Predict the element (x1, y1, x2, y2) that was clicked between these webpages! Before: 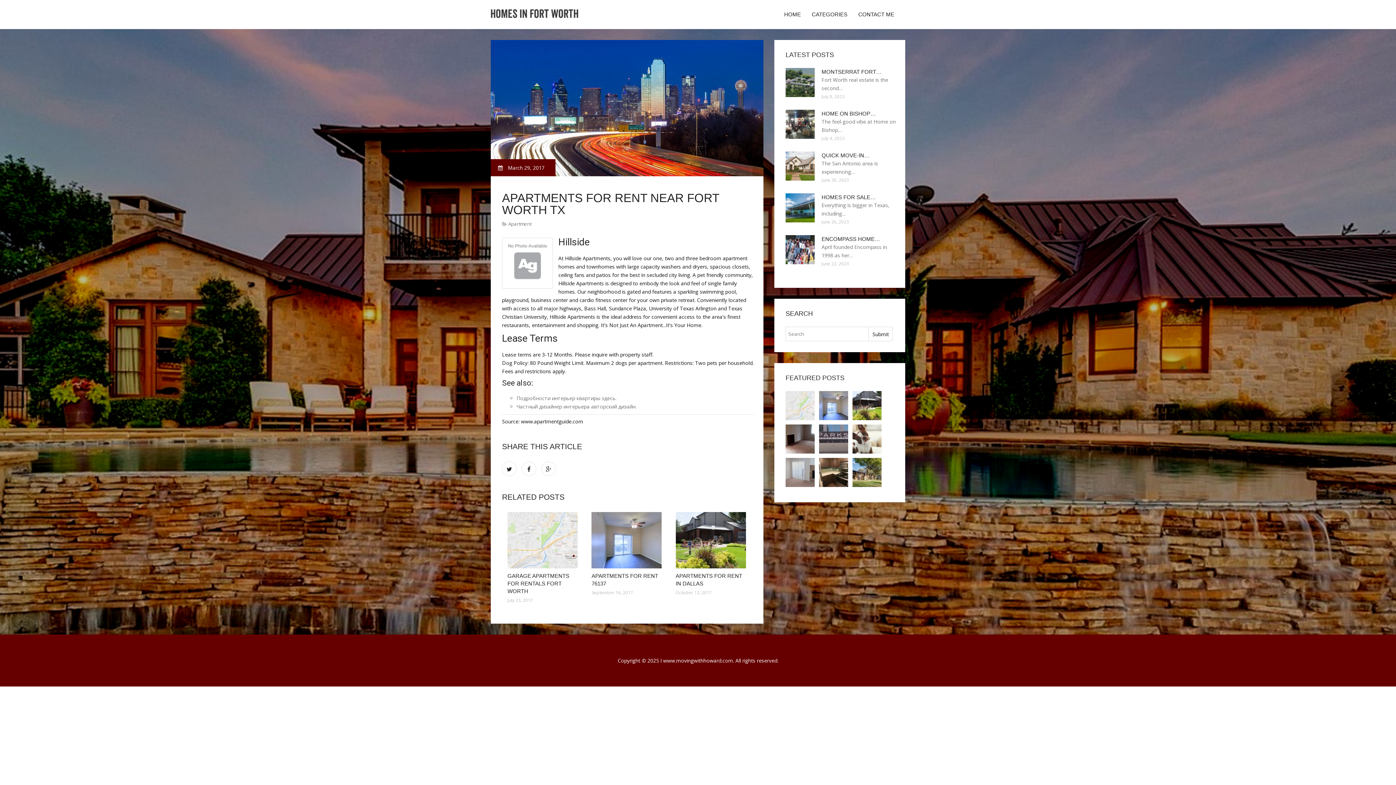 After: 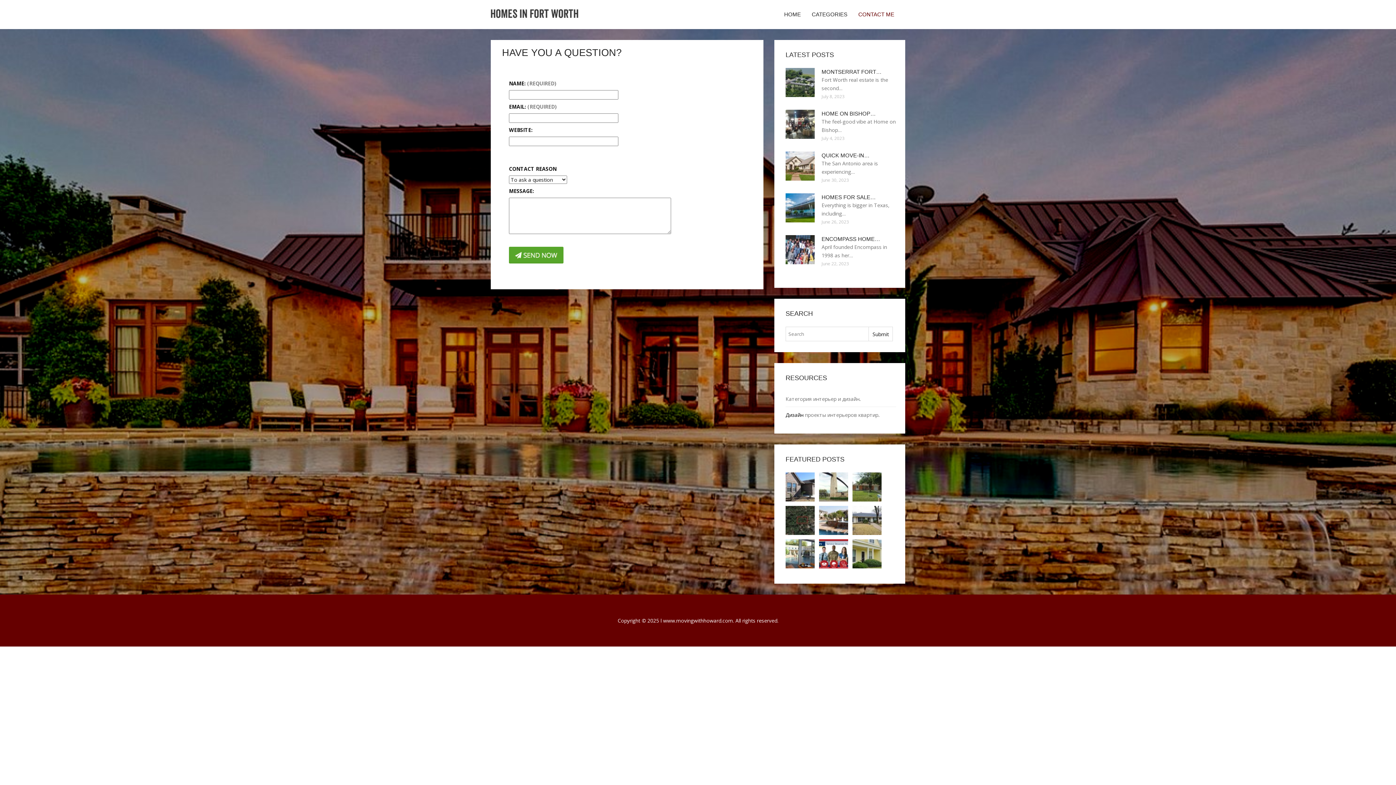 Action: label: CONTACT ME bbox: (853, 0, 900, 29)